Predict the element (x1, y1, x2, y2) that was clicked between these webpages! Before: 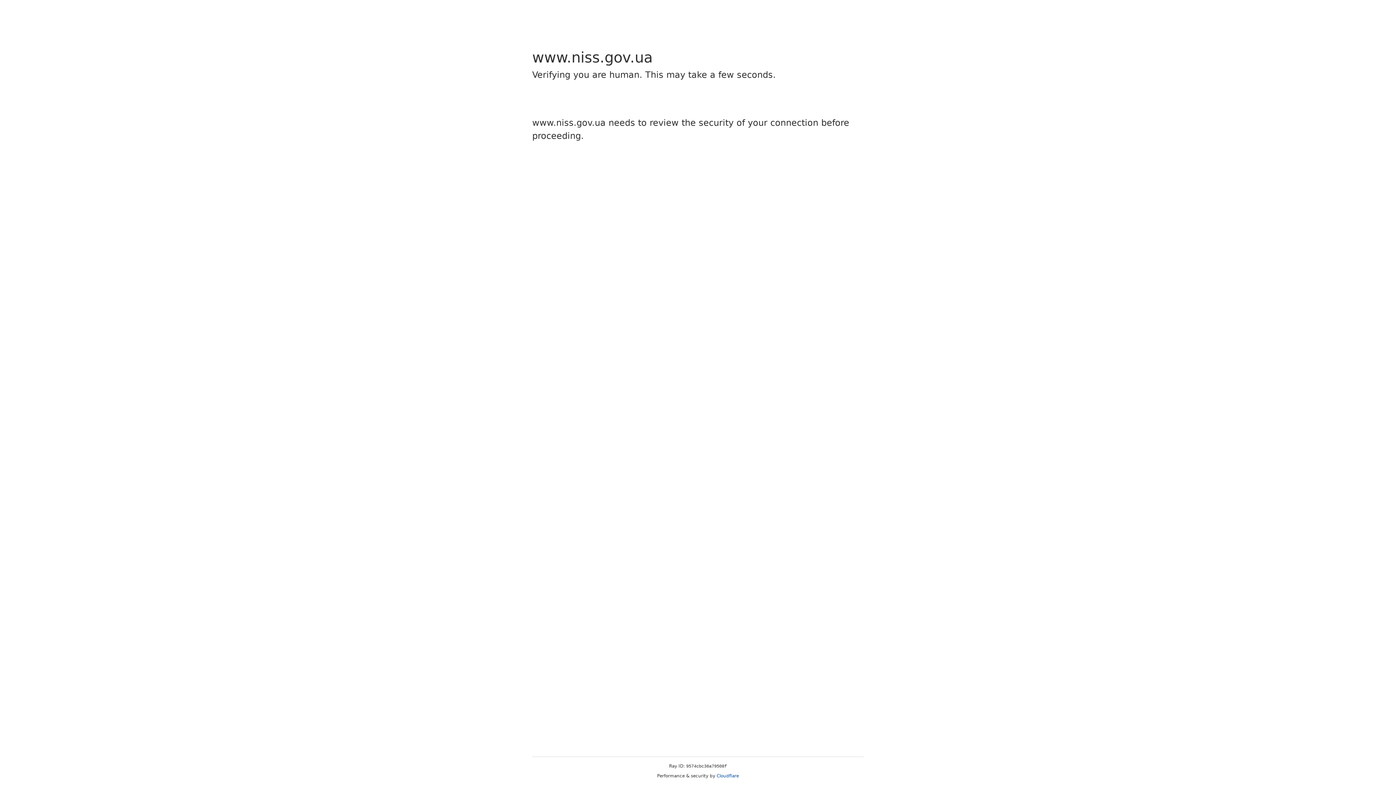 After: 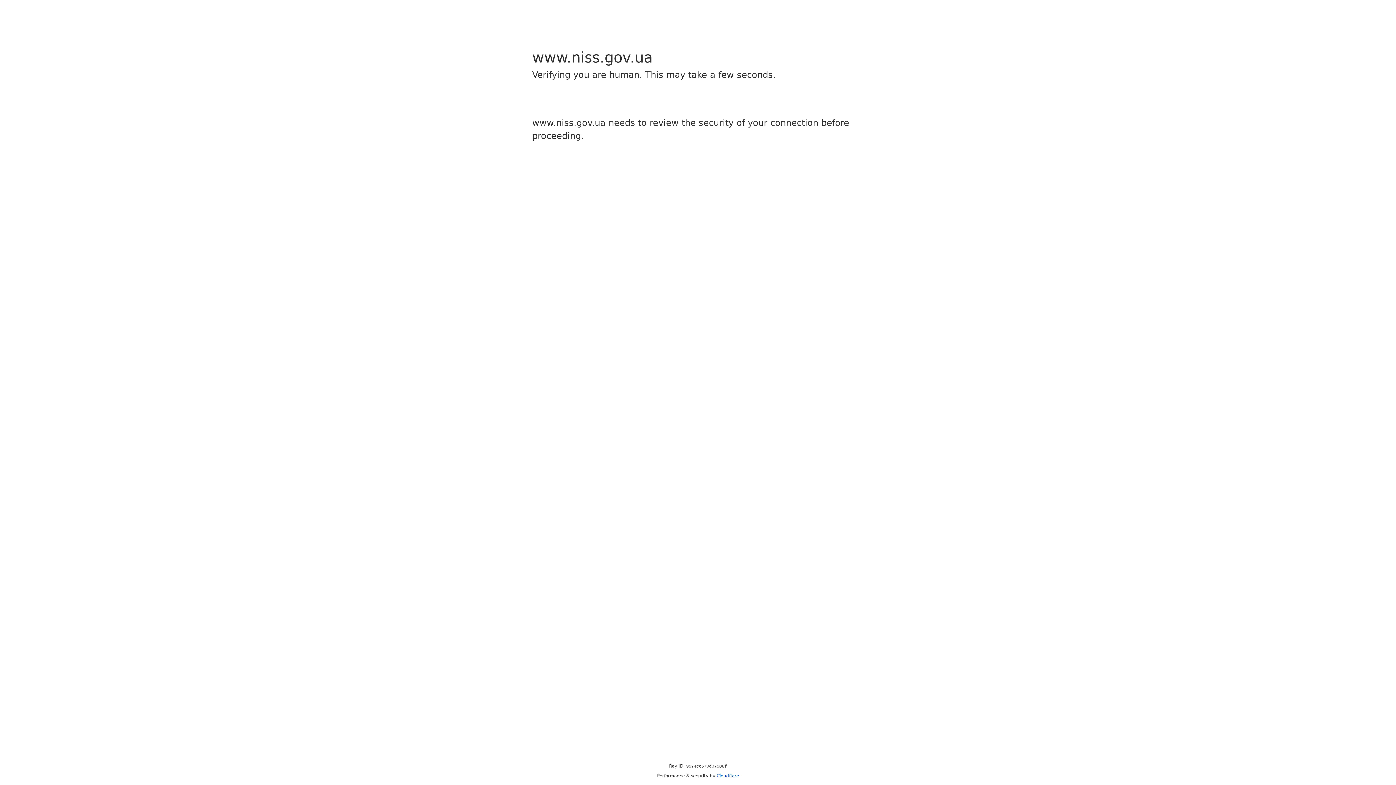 Action: label: Cloudflare bbox: (716, 773, 739, 778)